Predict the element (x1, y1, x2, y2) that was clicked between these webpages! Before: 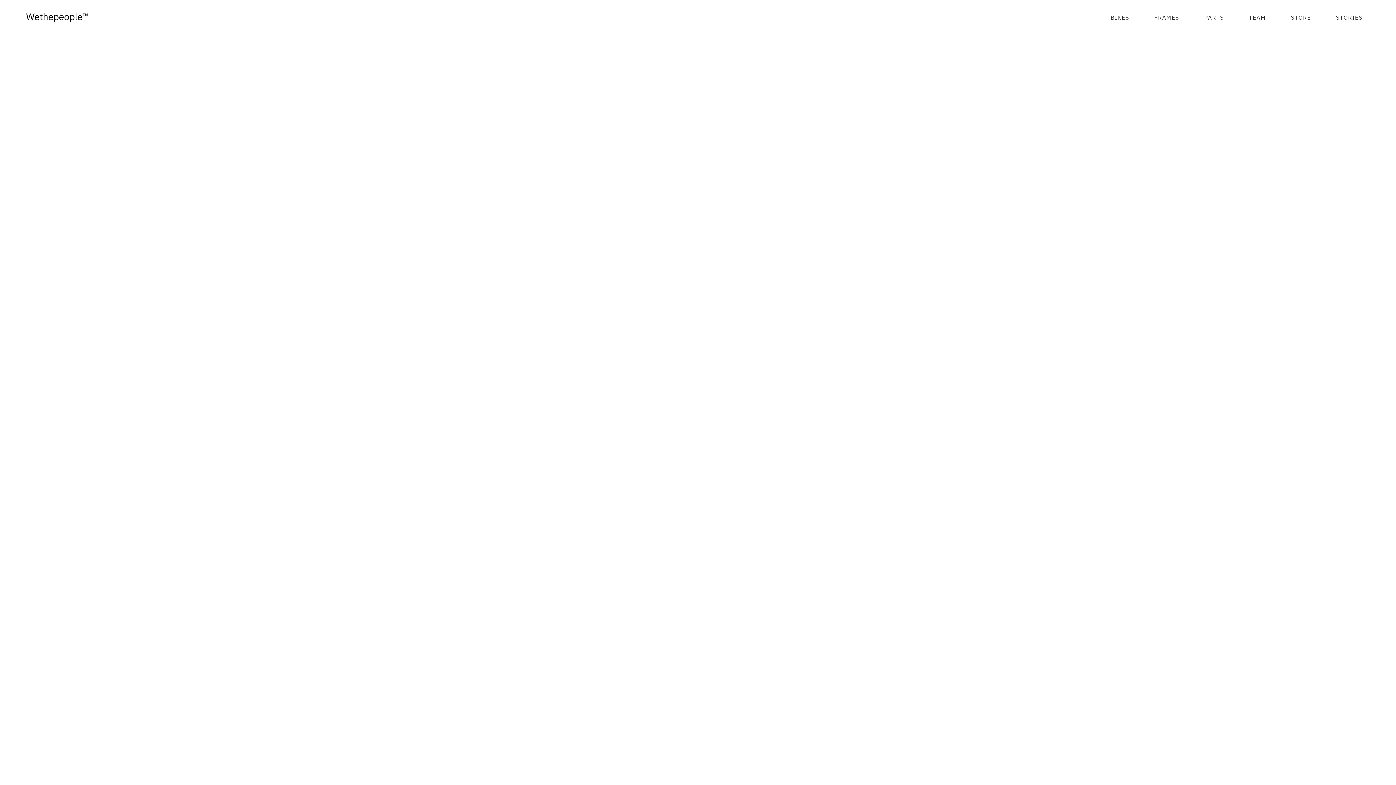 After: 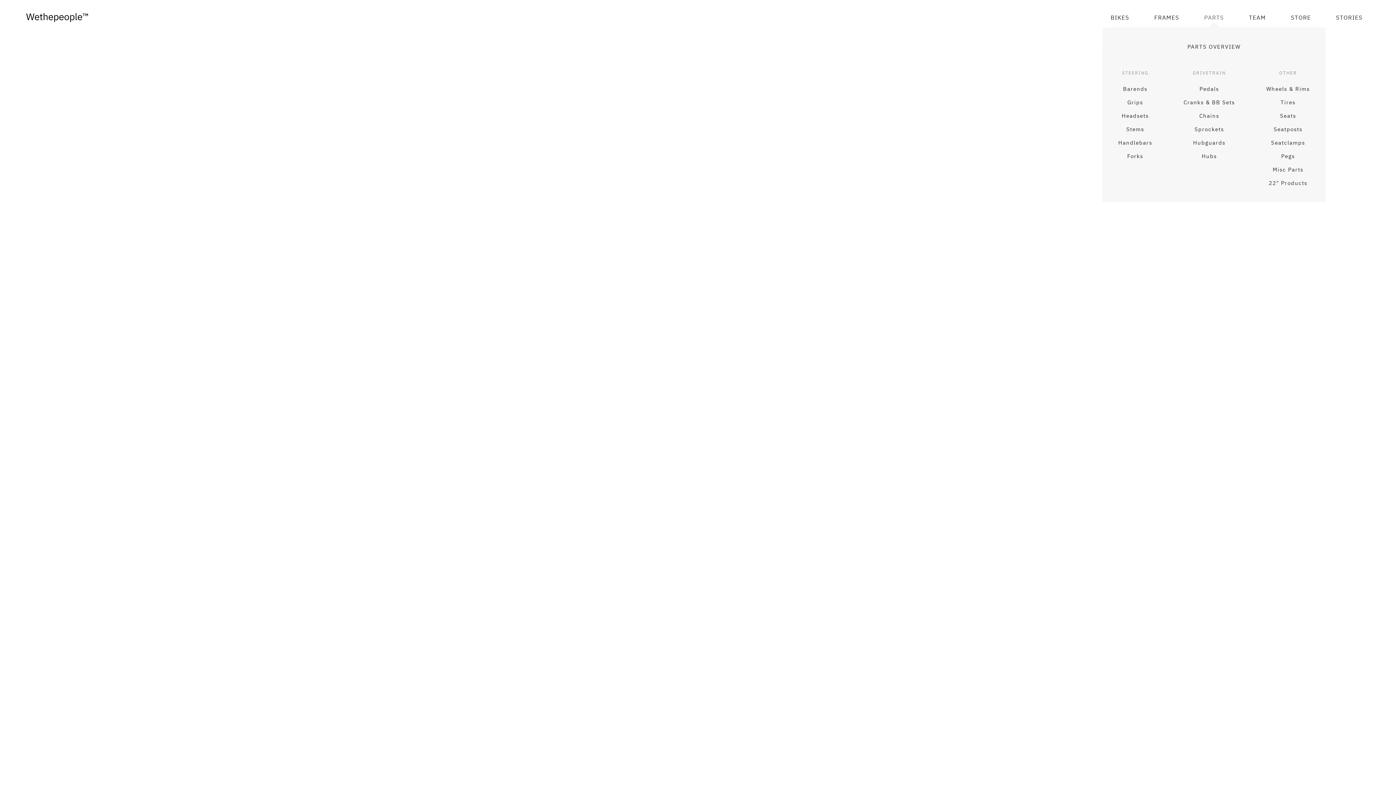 Action: bbox: (1197, 5, 1231, 29) label: PARTS